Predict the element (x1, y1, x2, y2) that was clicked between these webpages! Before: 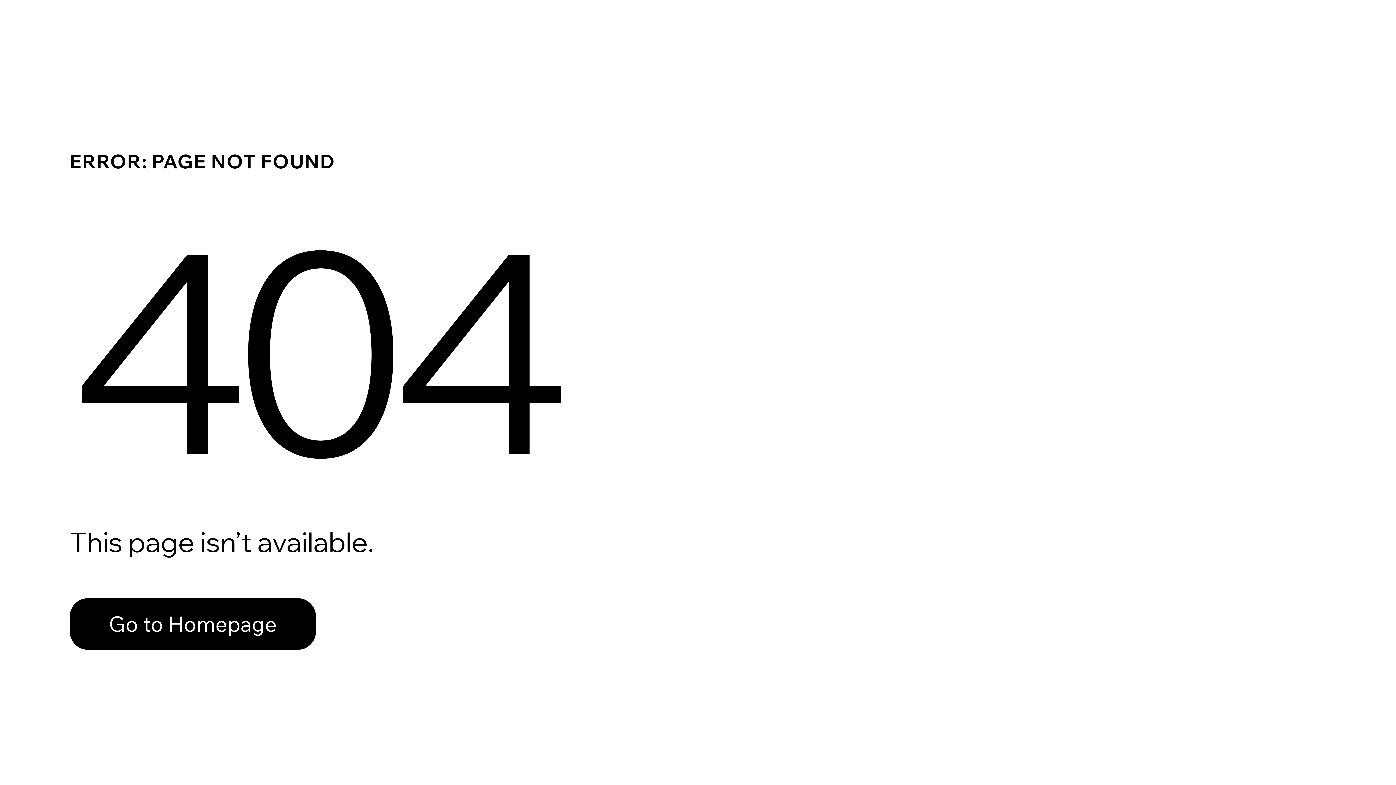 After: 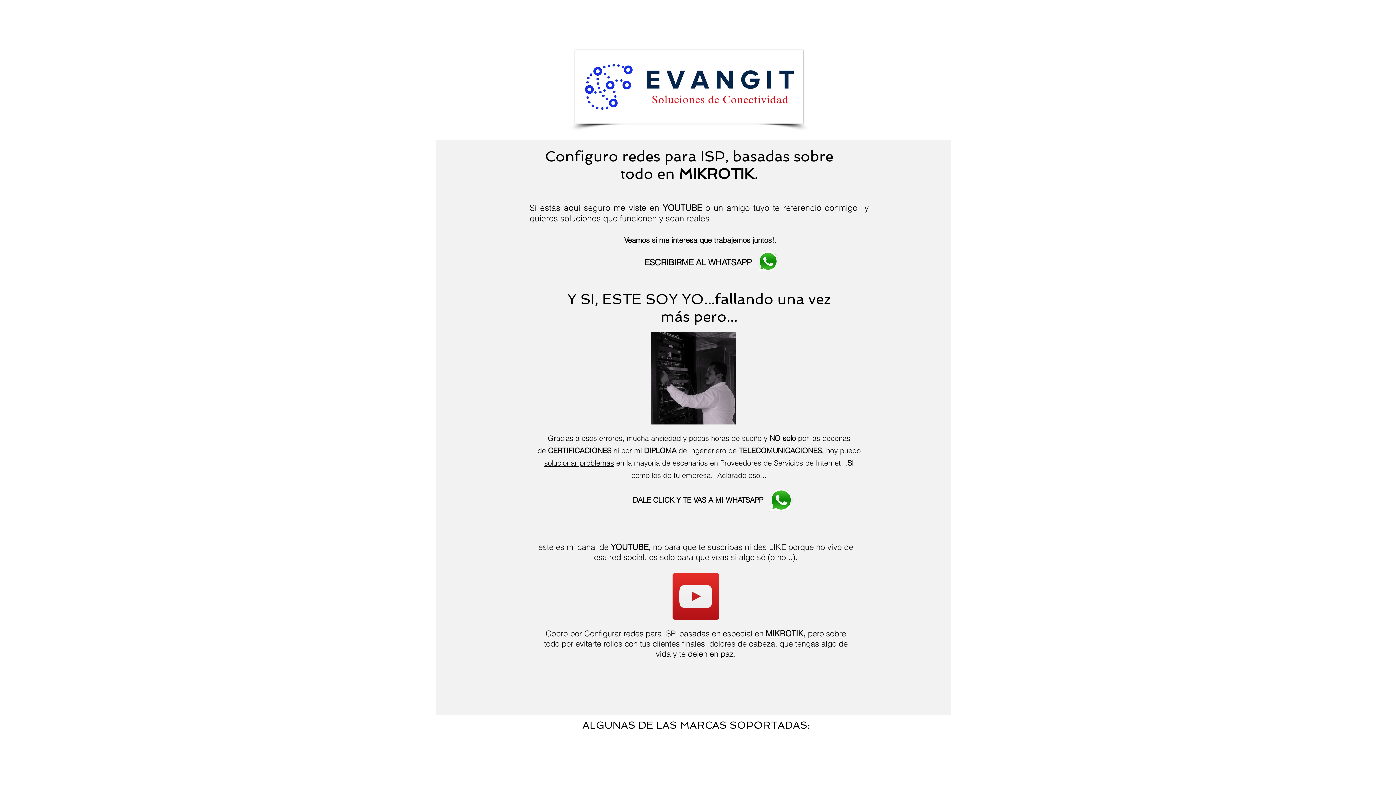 Action: bbox: (69, 598, 316, 650) label: Go to Homepage